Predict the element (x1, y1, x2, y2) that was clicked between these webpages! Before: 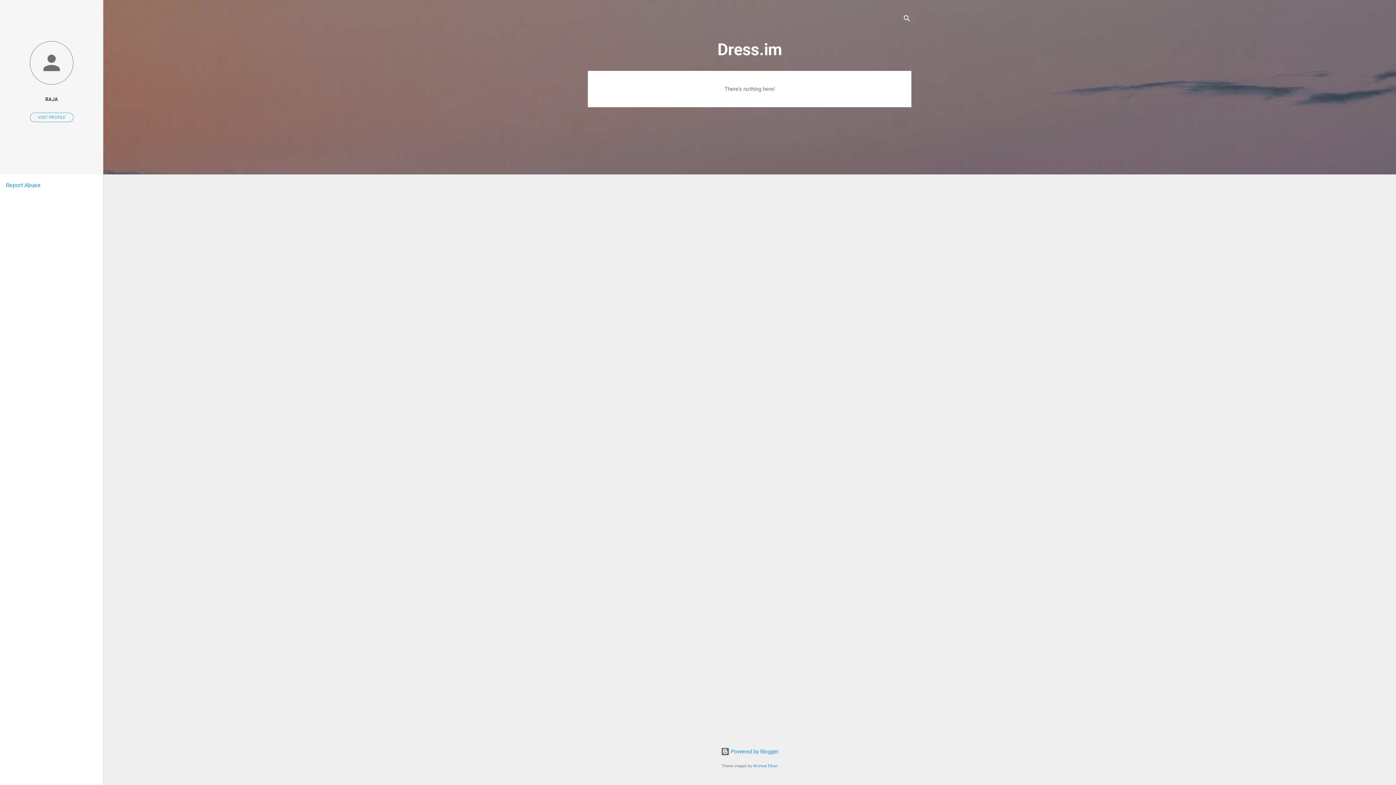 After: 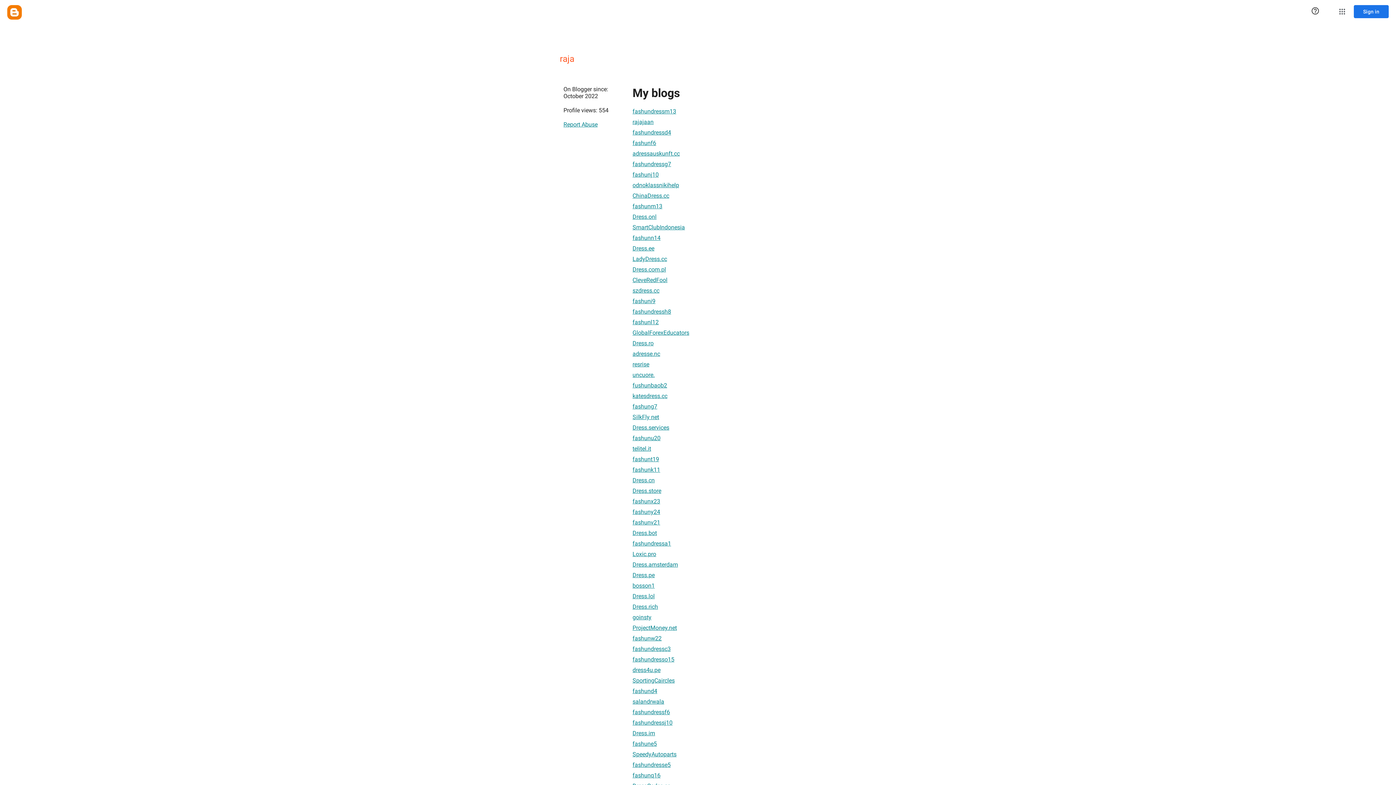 Action: bbox: (0, 91, 103, 107) label: RAJA